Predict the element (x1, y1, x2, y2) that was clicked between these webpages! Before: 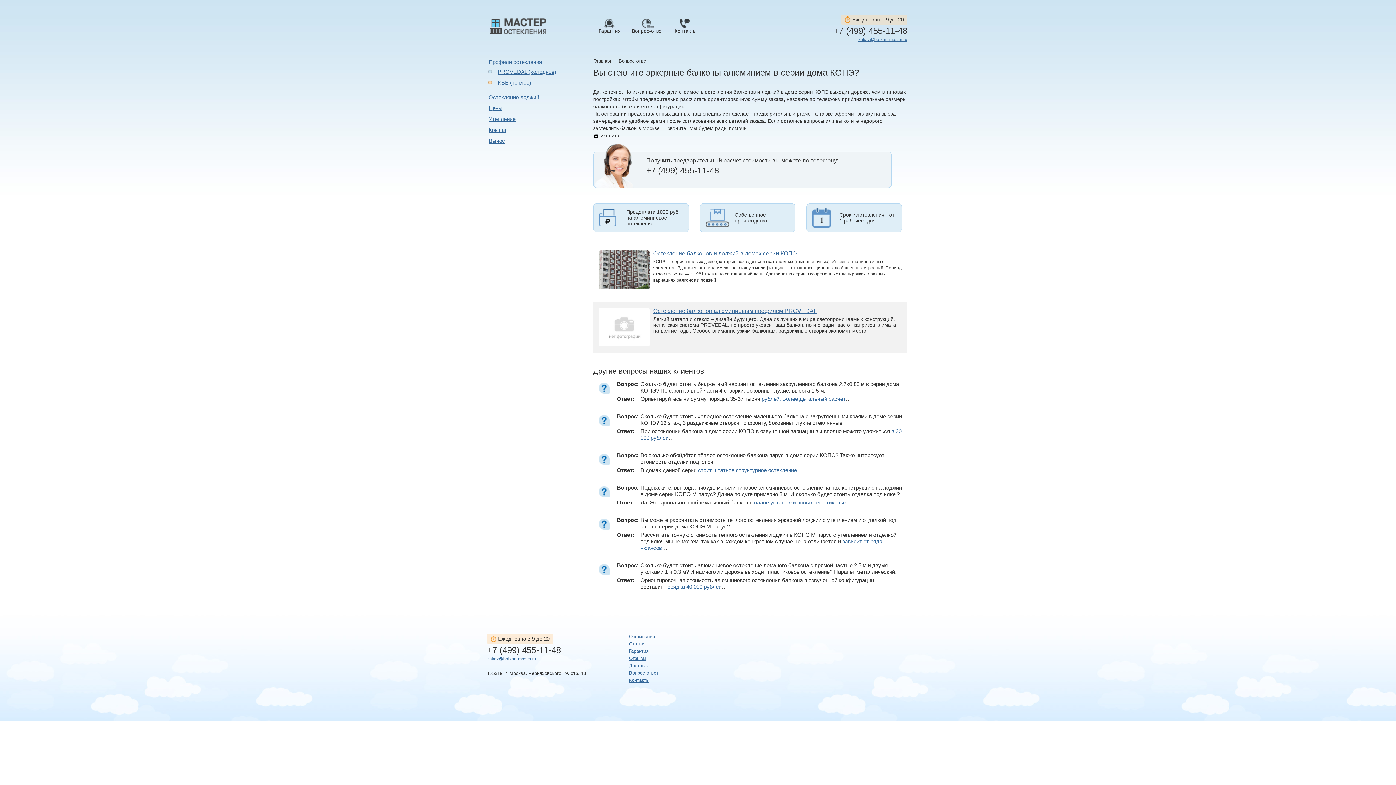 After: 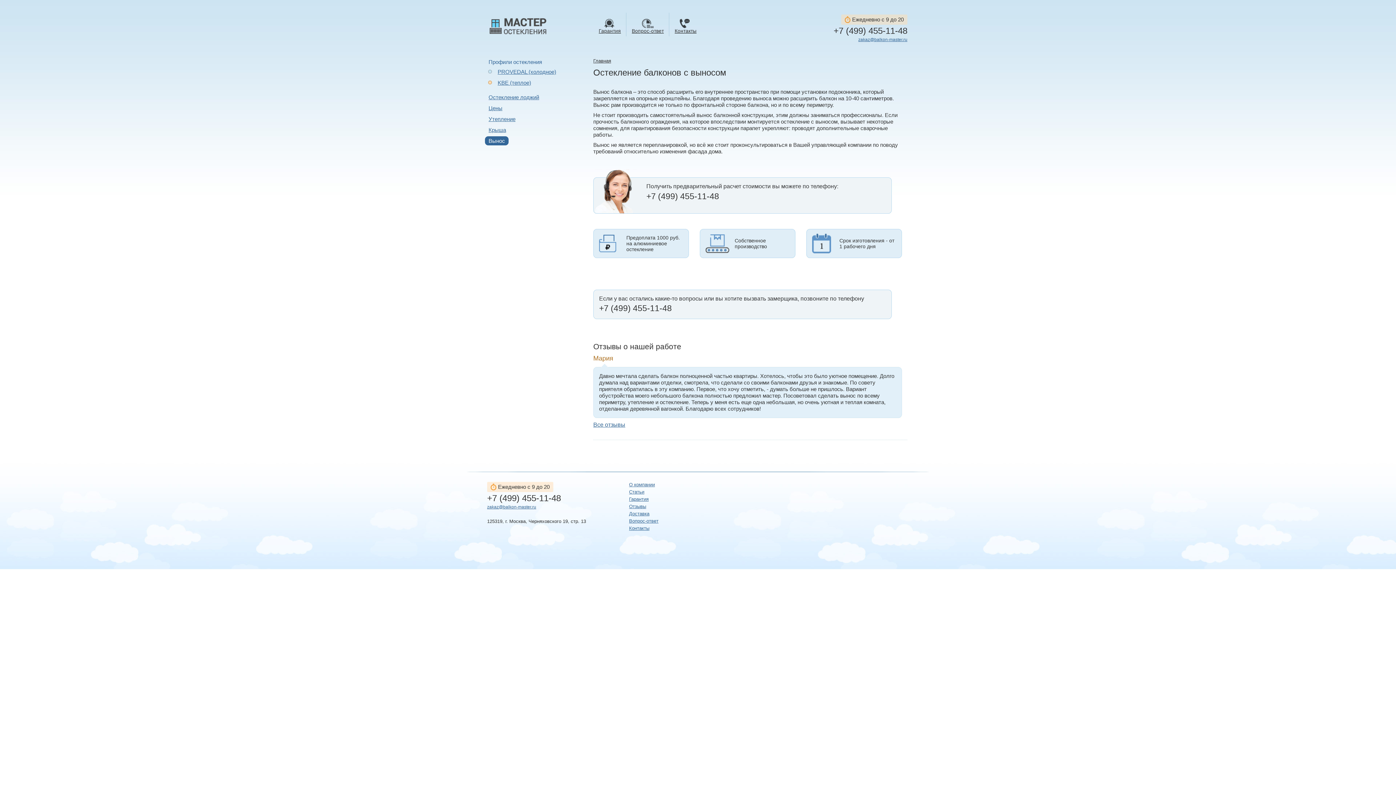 Action: label: Вынос bbox: (485, 136, 508, 145)